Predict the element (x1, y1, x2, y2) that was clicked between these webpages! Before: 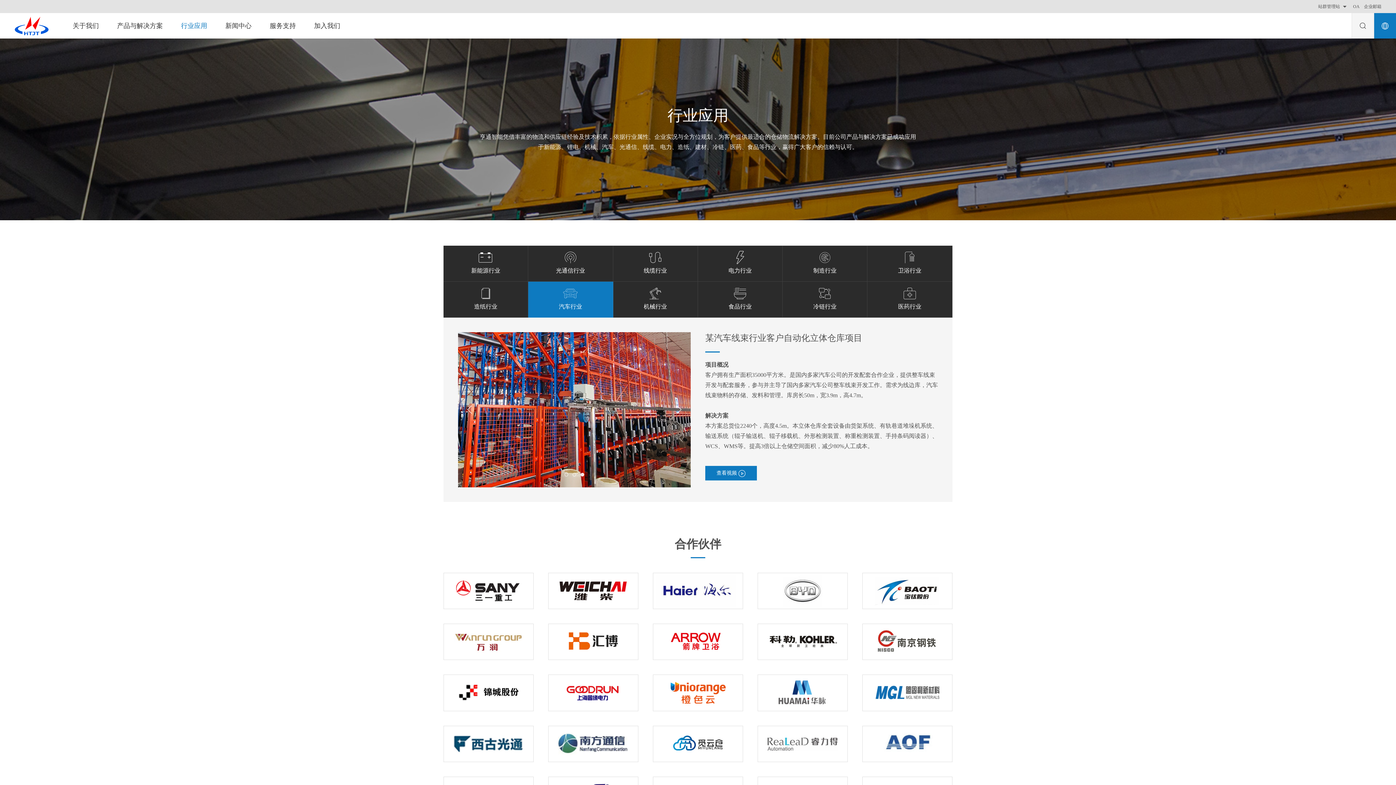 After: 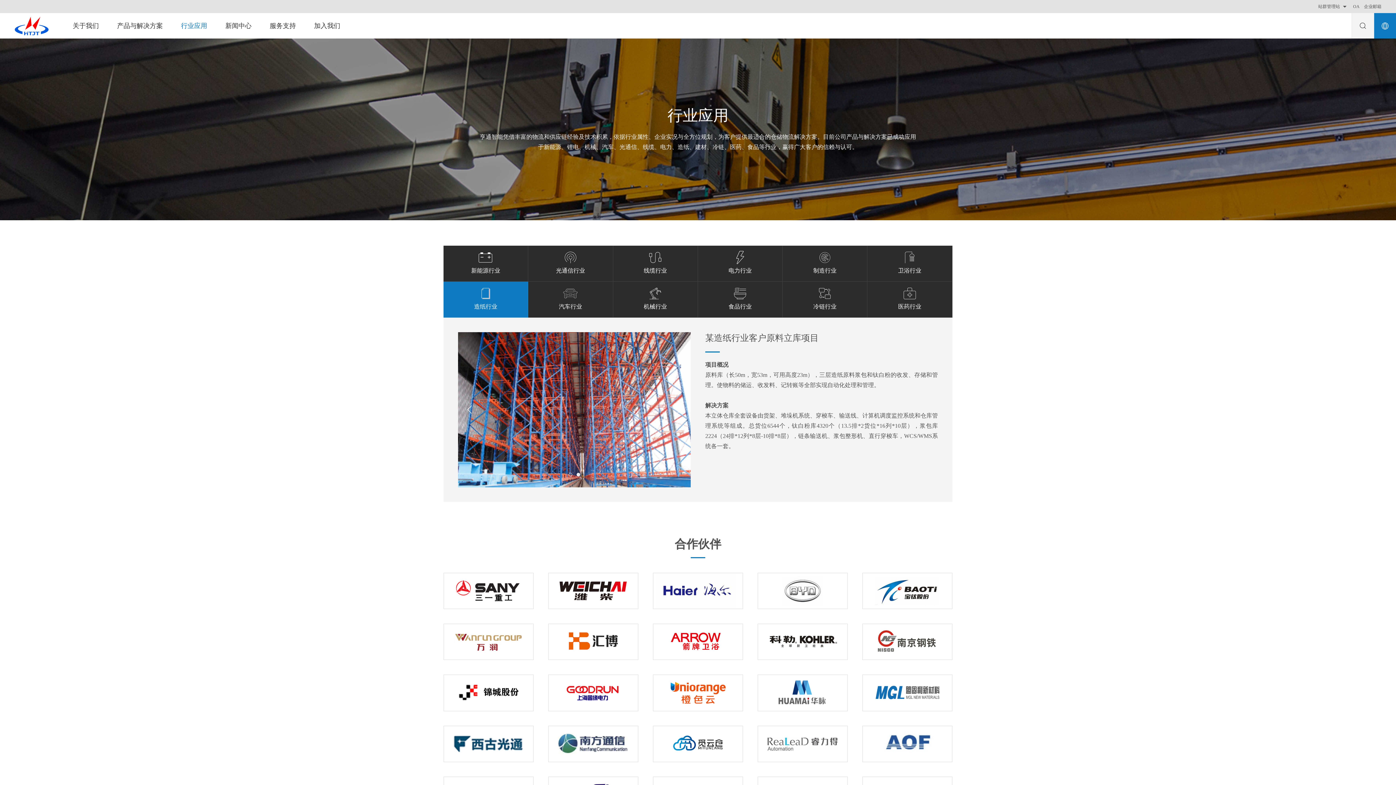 Action: label: 造纸行业 bbox: (443, 287, 528, 312)